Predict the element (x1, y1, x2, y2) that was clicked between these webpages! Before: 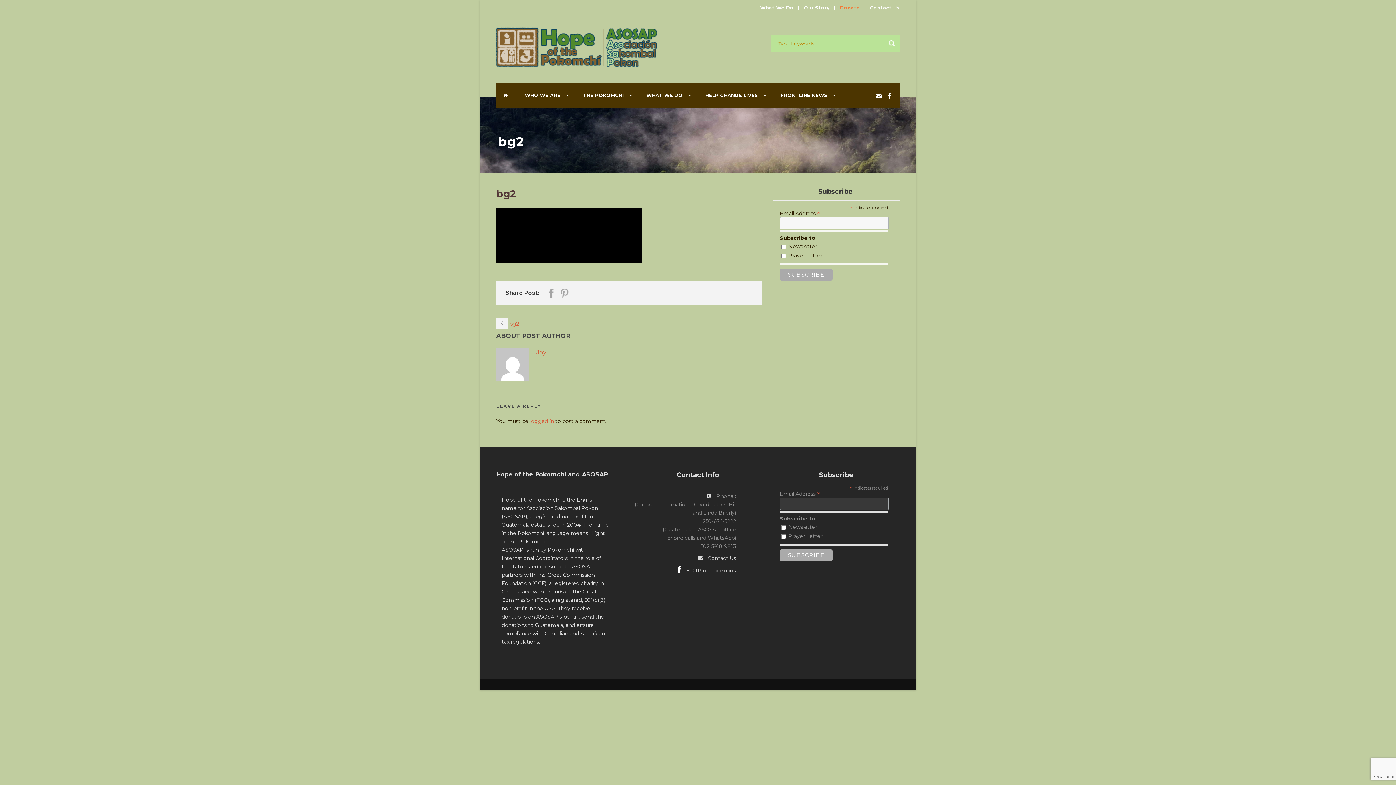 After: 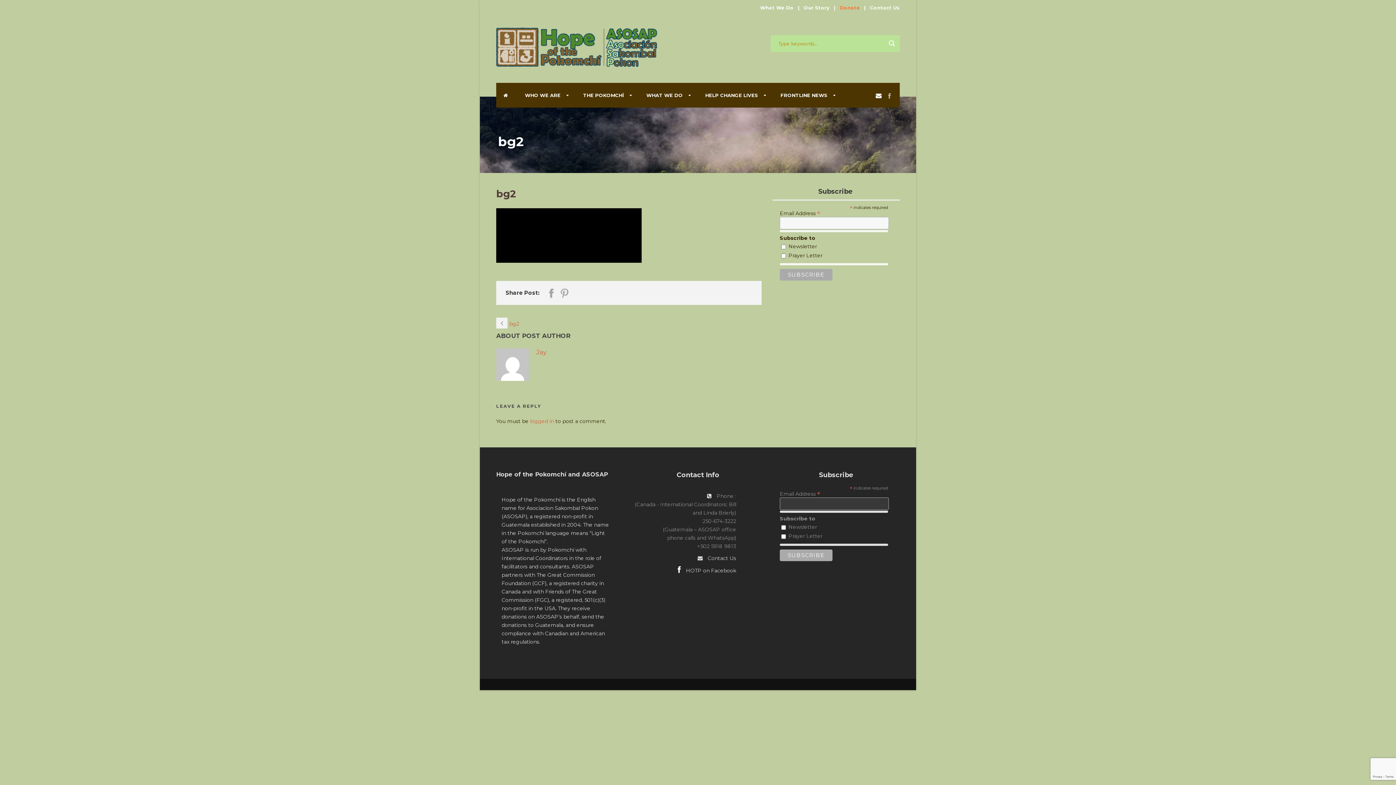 Action: bbox: (886, 92, 892, 98)